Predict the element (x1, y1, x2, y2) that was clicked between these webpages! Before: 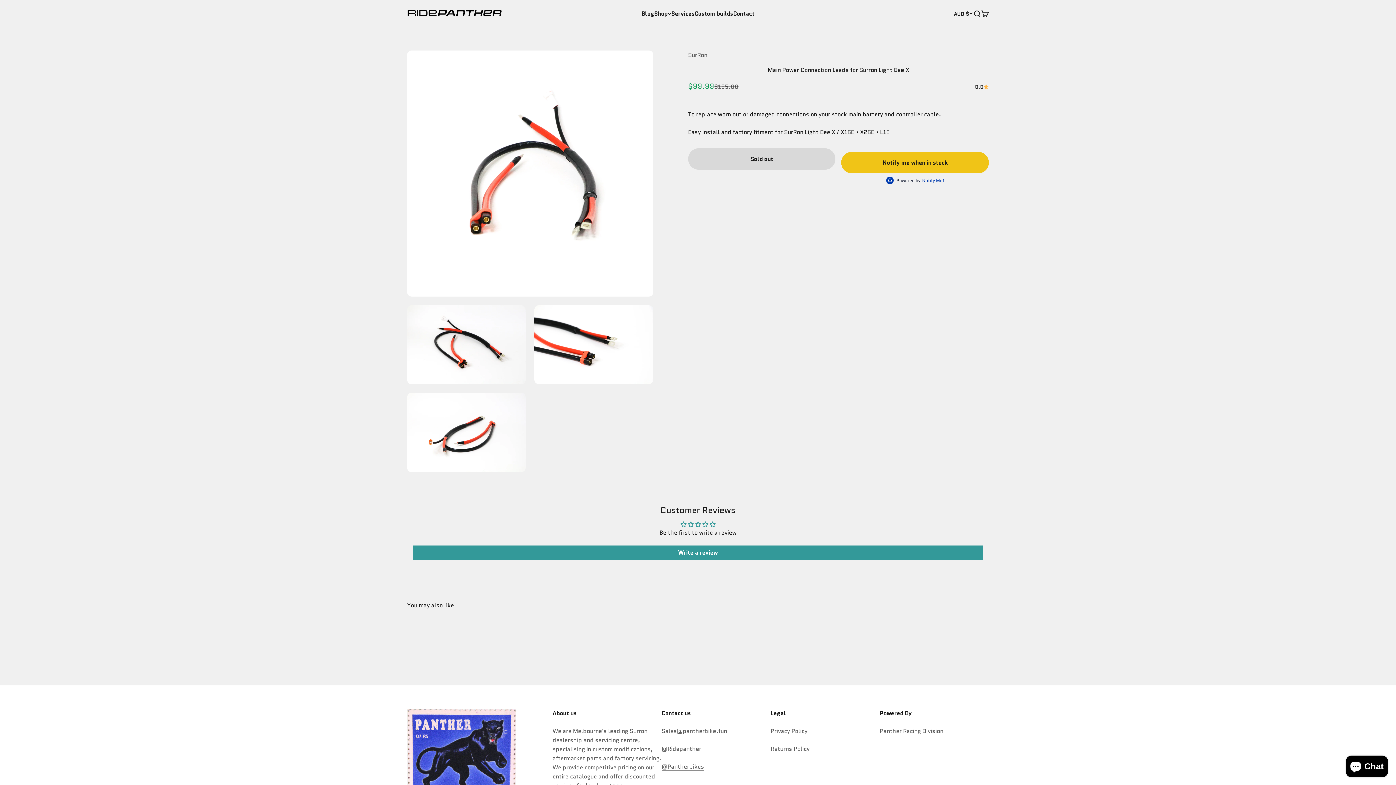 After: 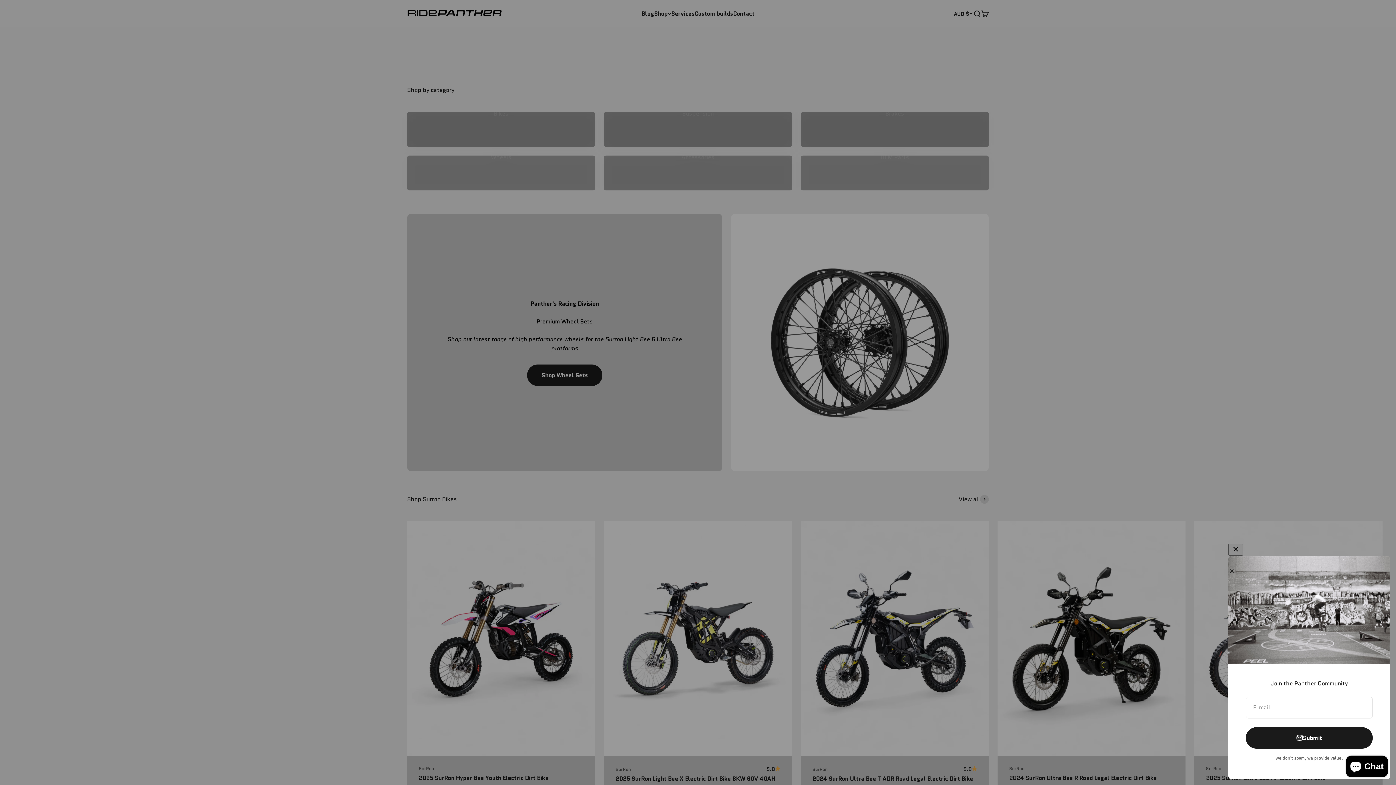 Action: bbox: (407, 8, 501, 18) label: RidePanther